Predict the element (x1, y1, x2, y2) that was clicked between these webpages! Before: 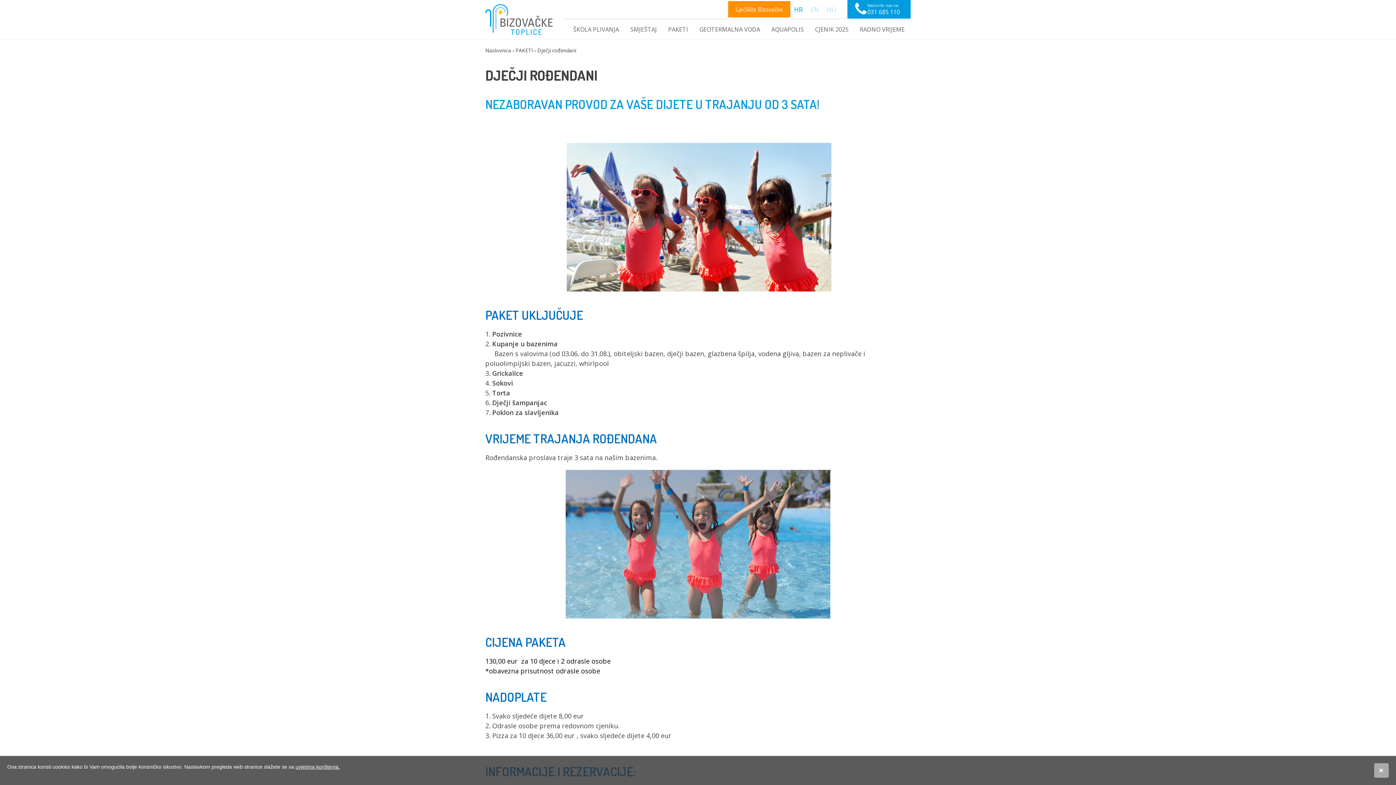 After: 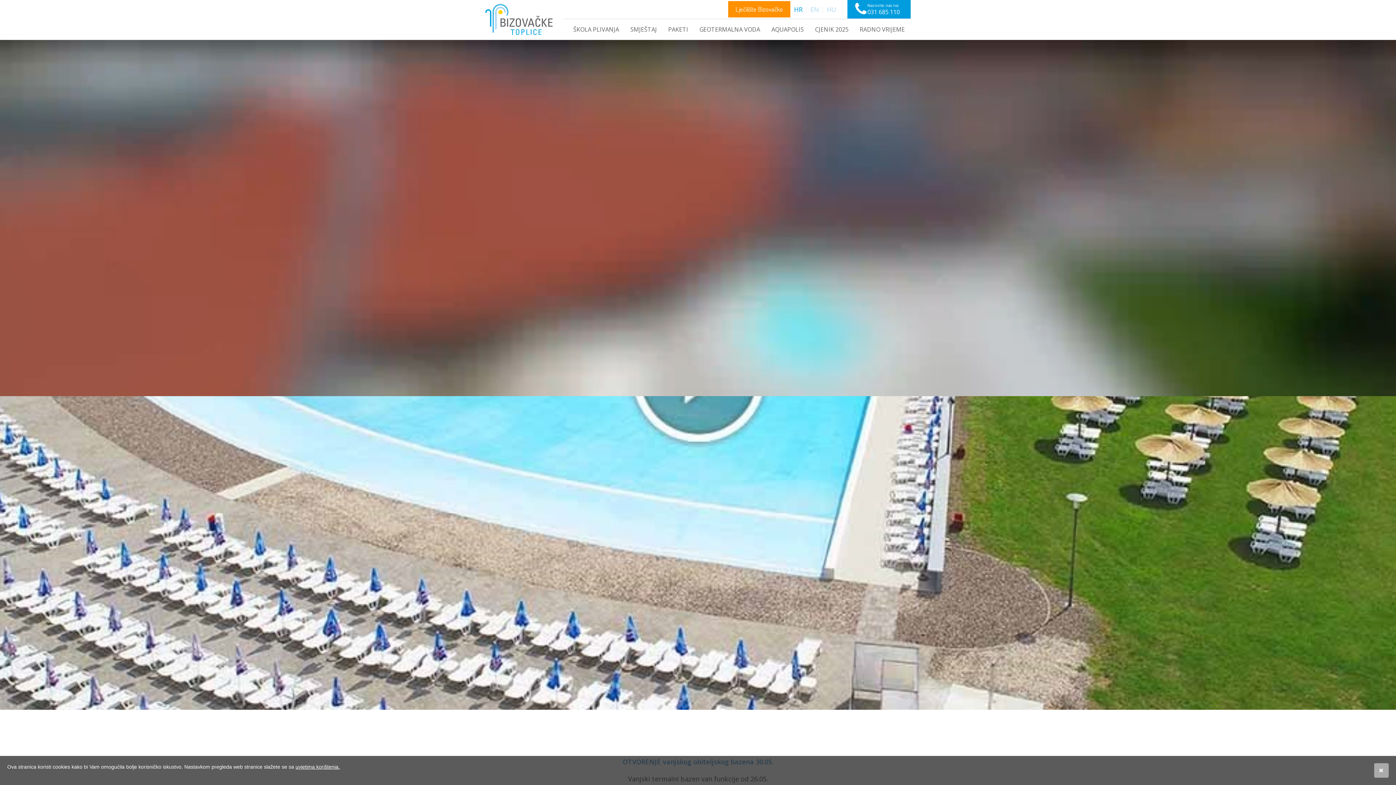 Action: bbox: (485, 3, 552, 35)